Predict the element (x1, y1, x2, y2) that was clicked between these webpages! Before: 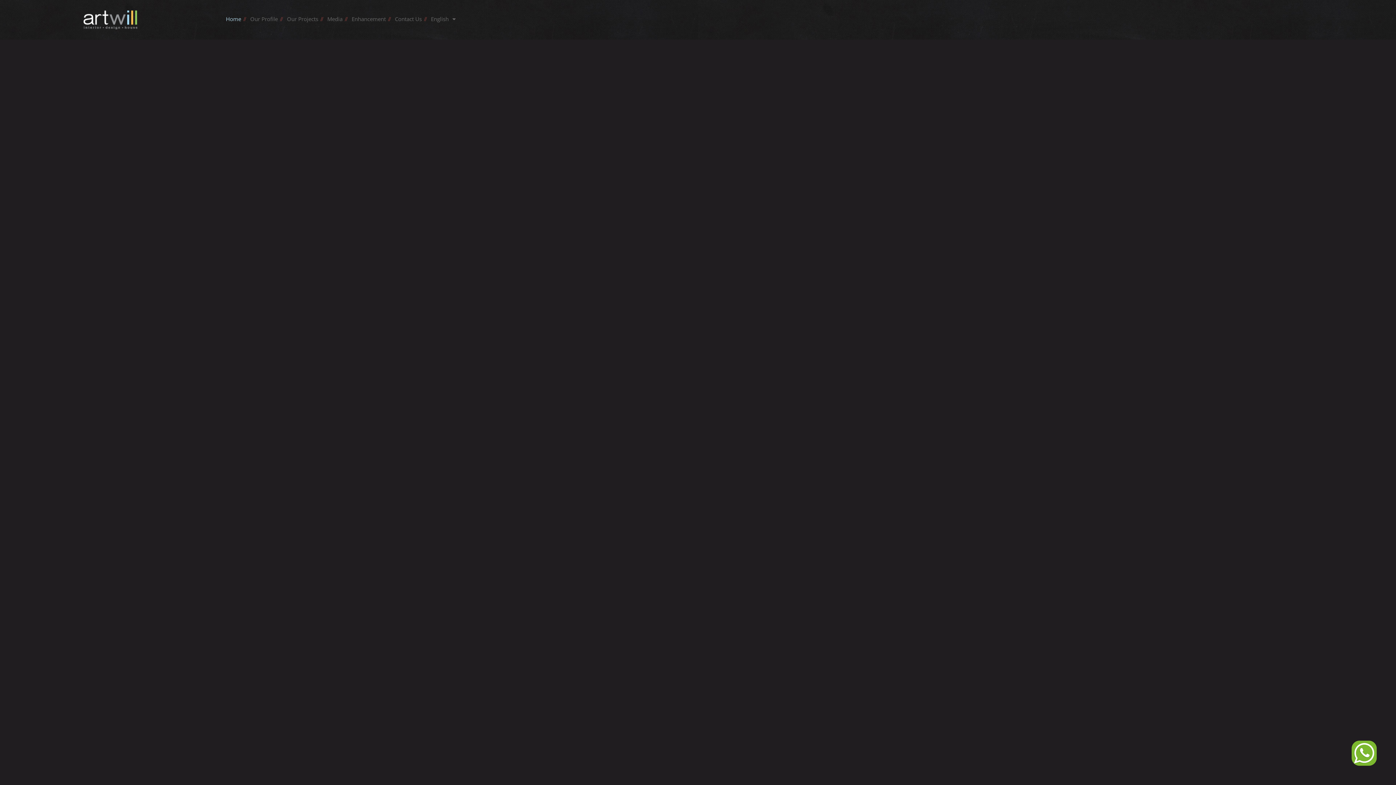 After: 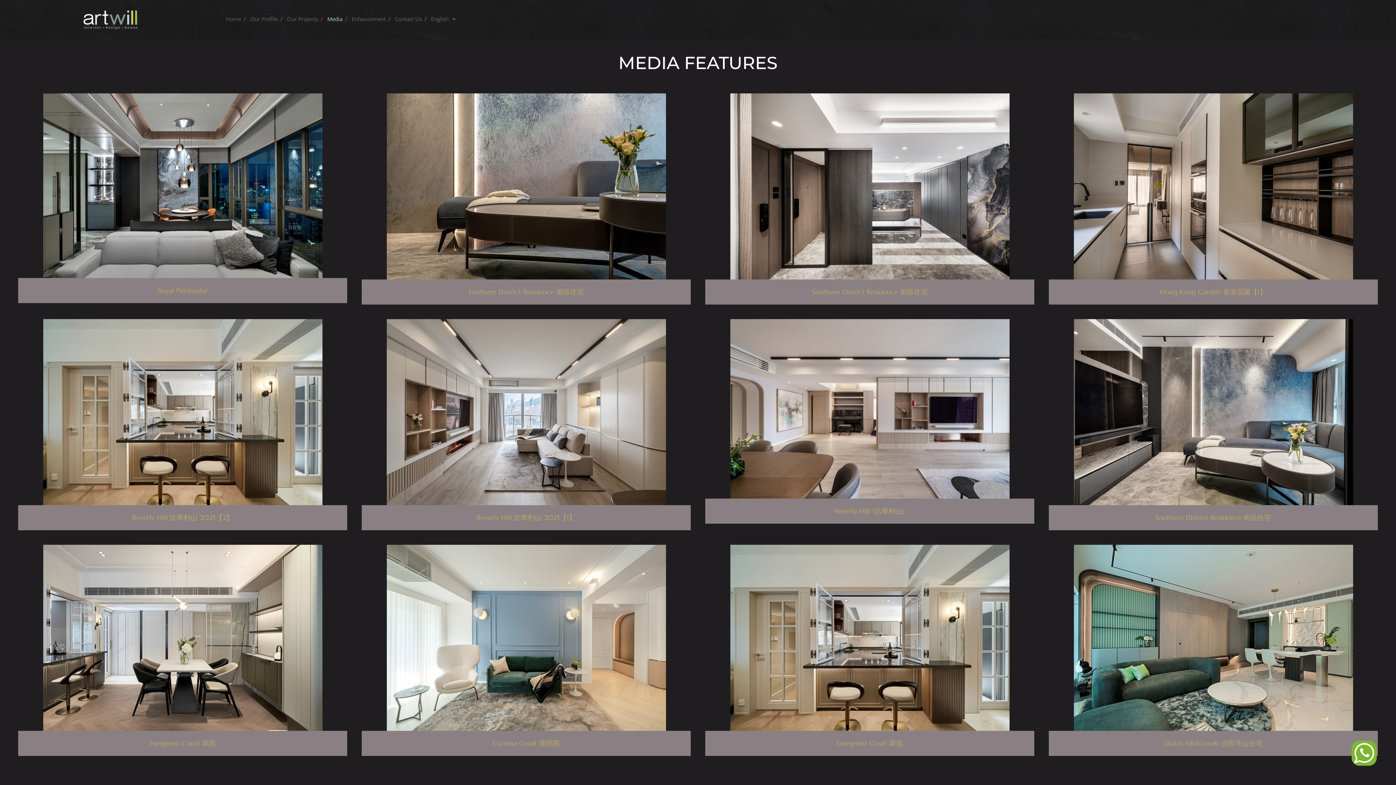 Action: bbox: (321, 10, 343, 26) label: Media